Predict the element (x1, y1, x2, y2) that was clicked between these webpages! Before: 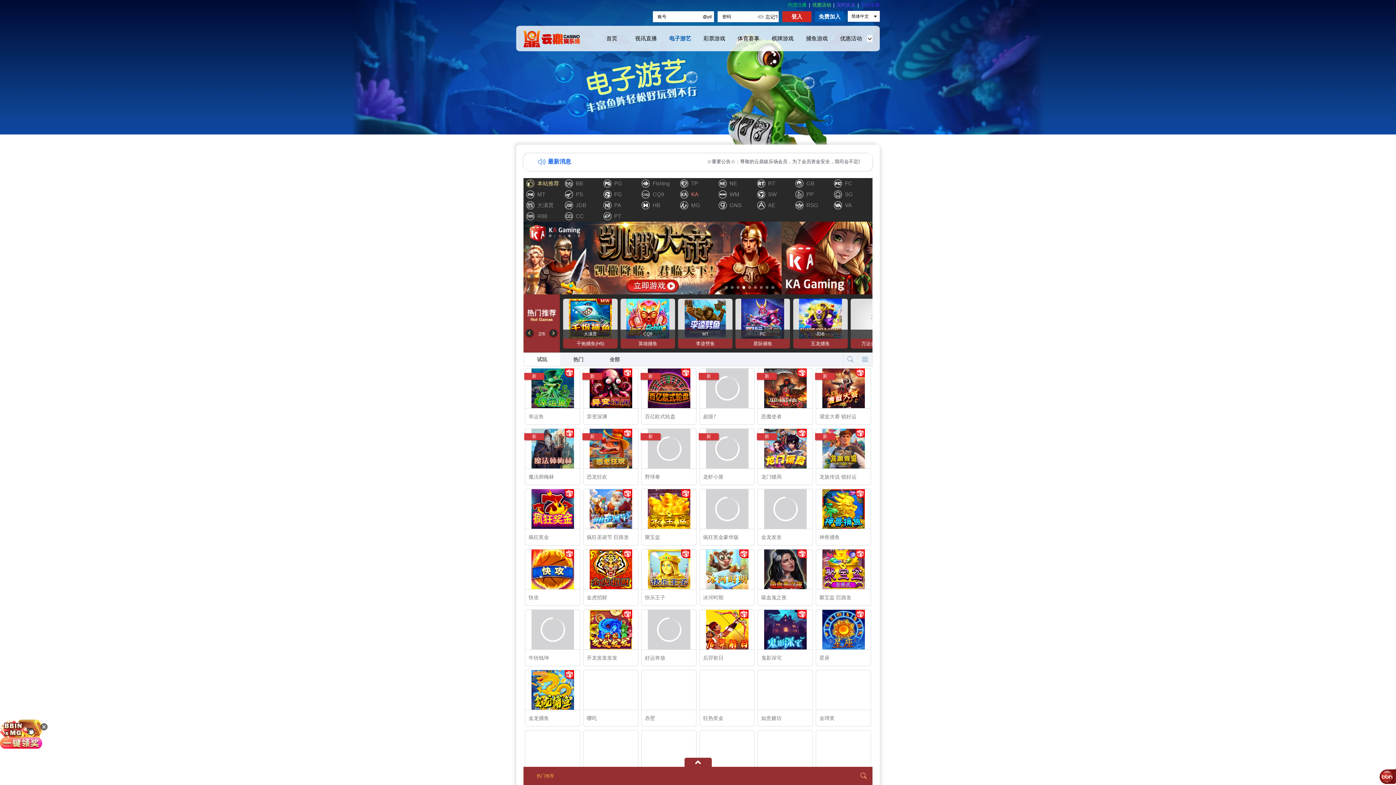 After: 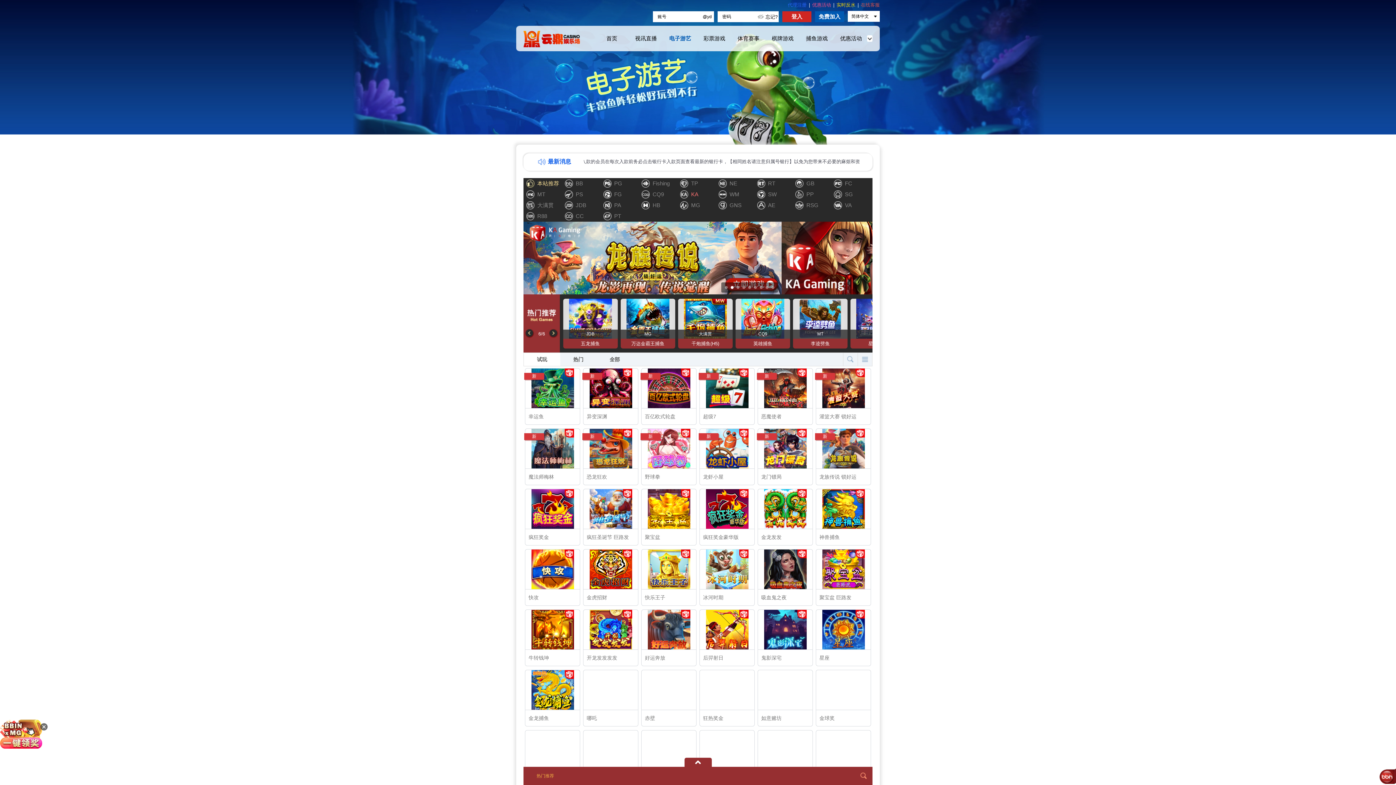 Action: label: 实时反水 bbox: (836, 2, 855, 7)